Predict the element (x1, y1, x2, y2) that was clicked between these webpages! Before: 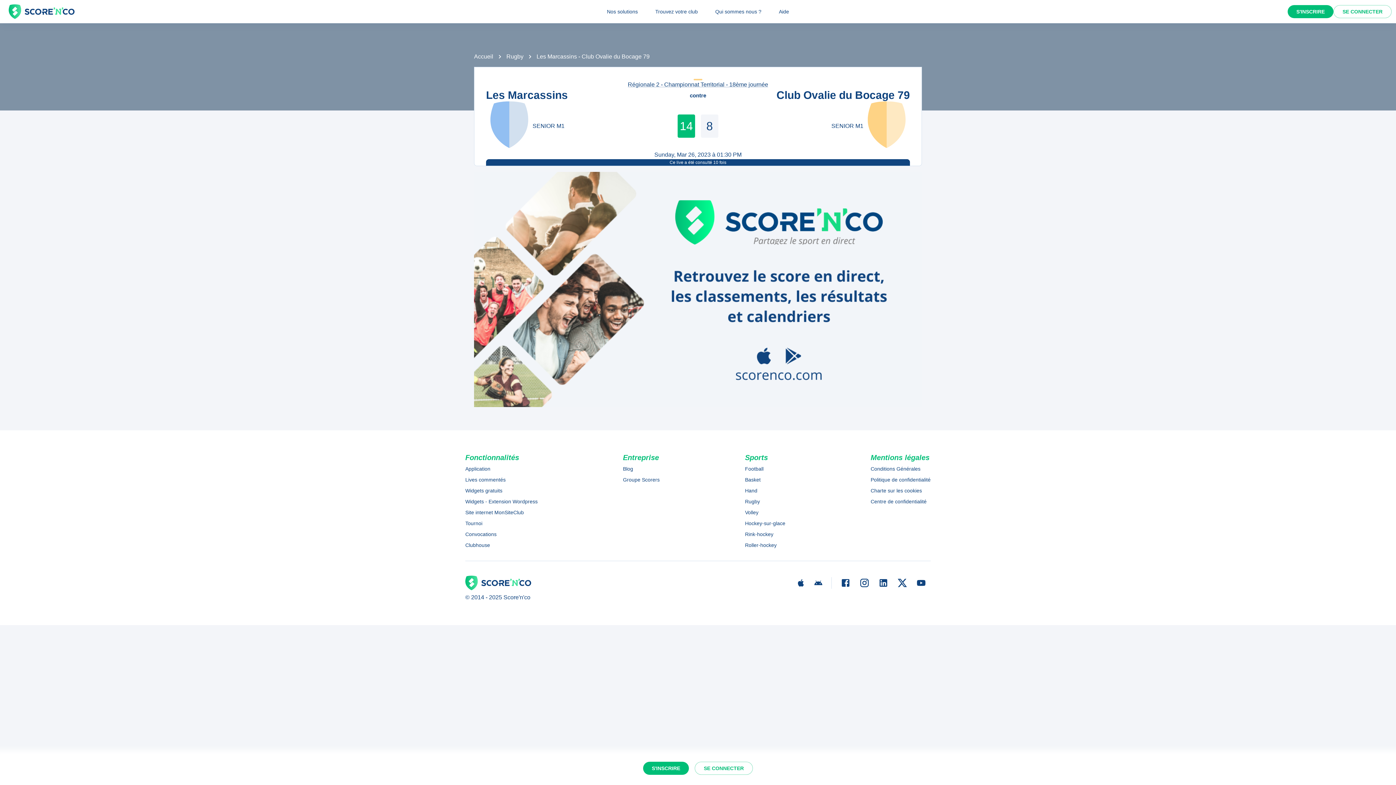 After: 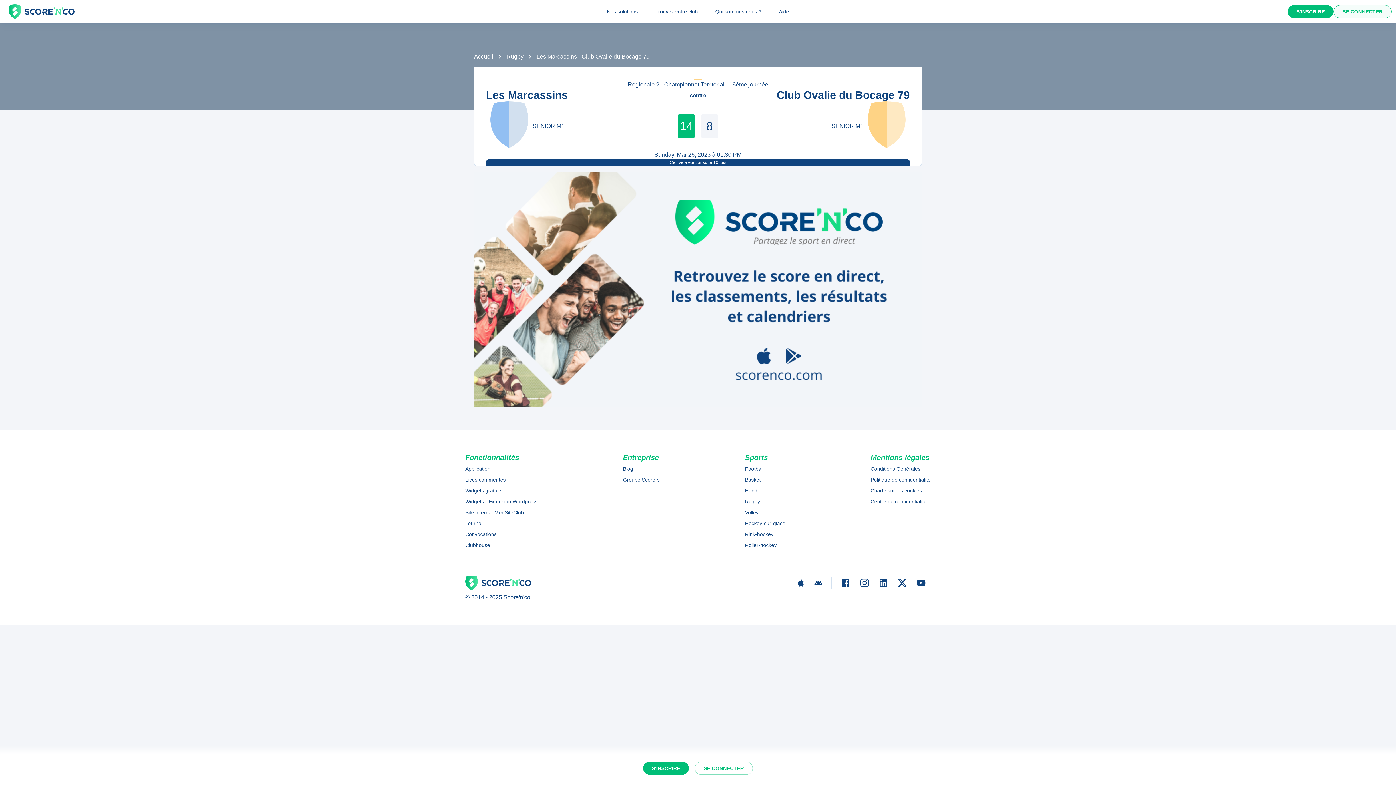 Action: label: SE CONNECTER bbox: (1333, 5, 1392, 18)